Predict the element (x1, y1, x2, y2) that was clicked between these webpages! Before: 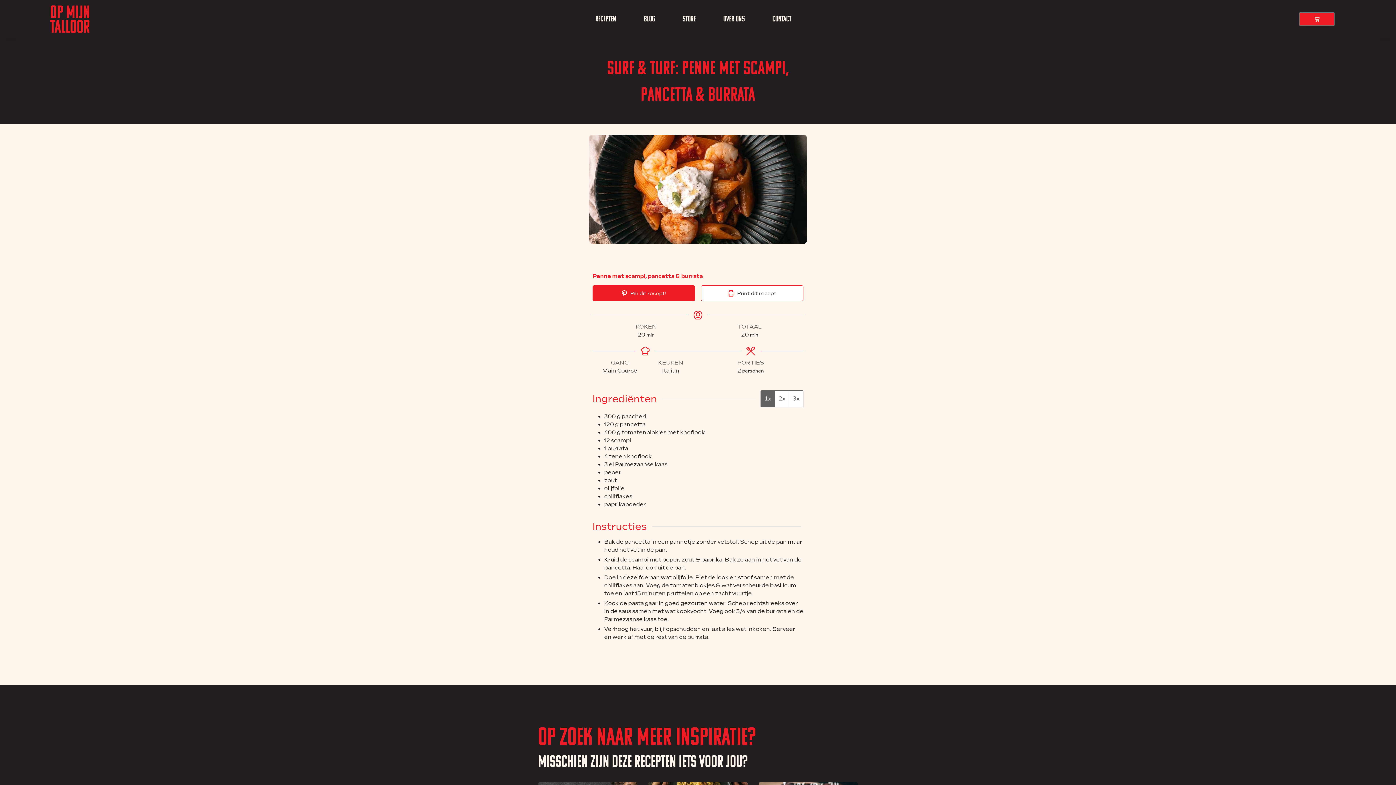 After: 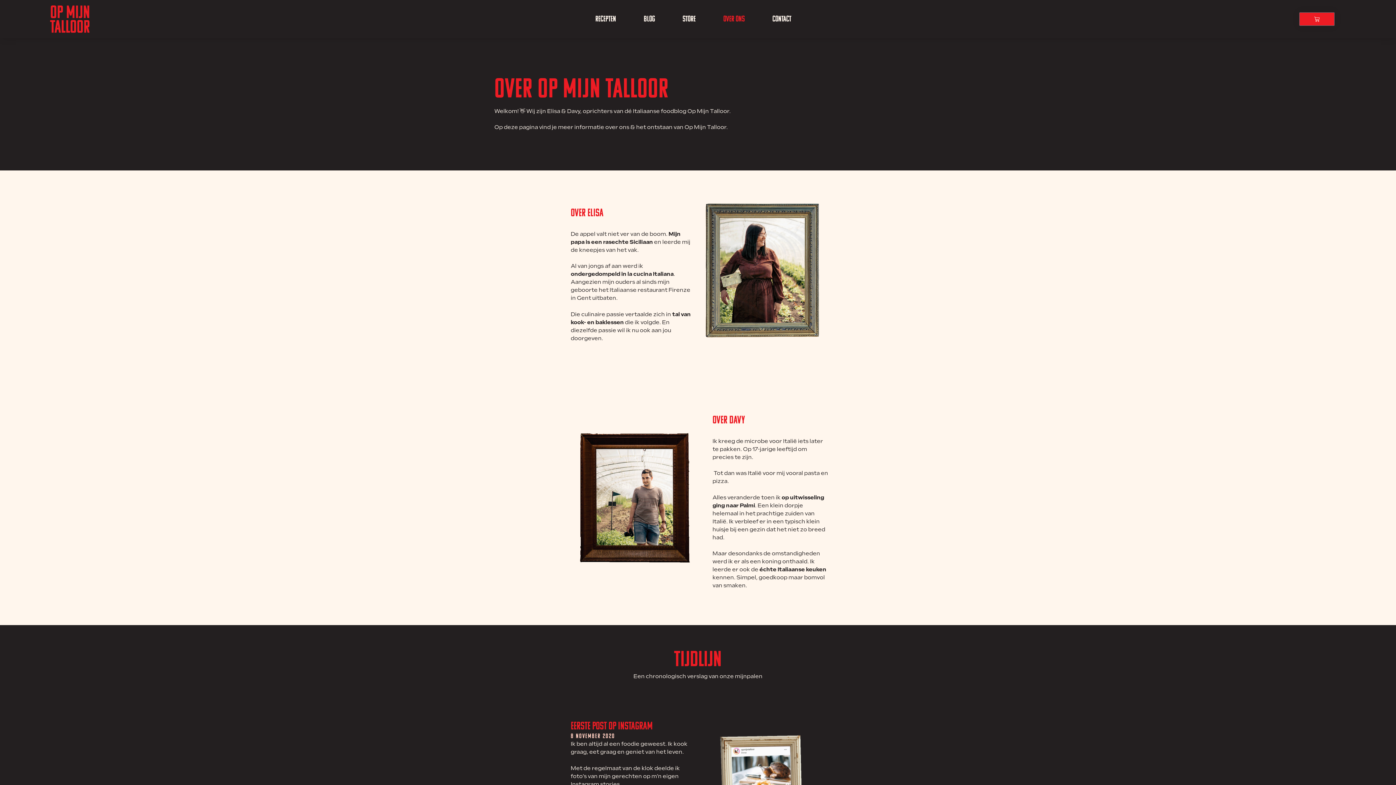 Action: label: Over ons bbox: (709, 14, 758, 23)